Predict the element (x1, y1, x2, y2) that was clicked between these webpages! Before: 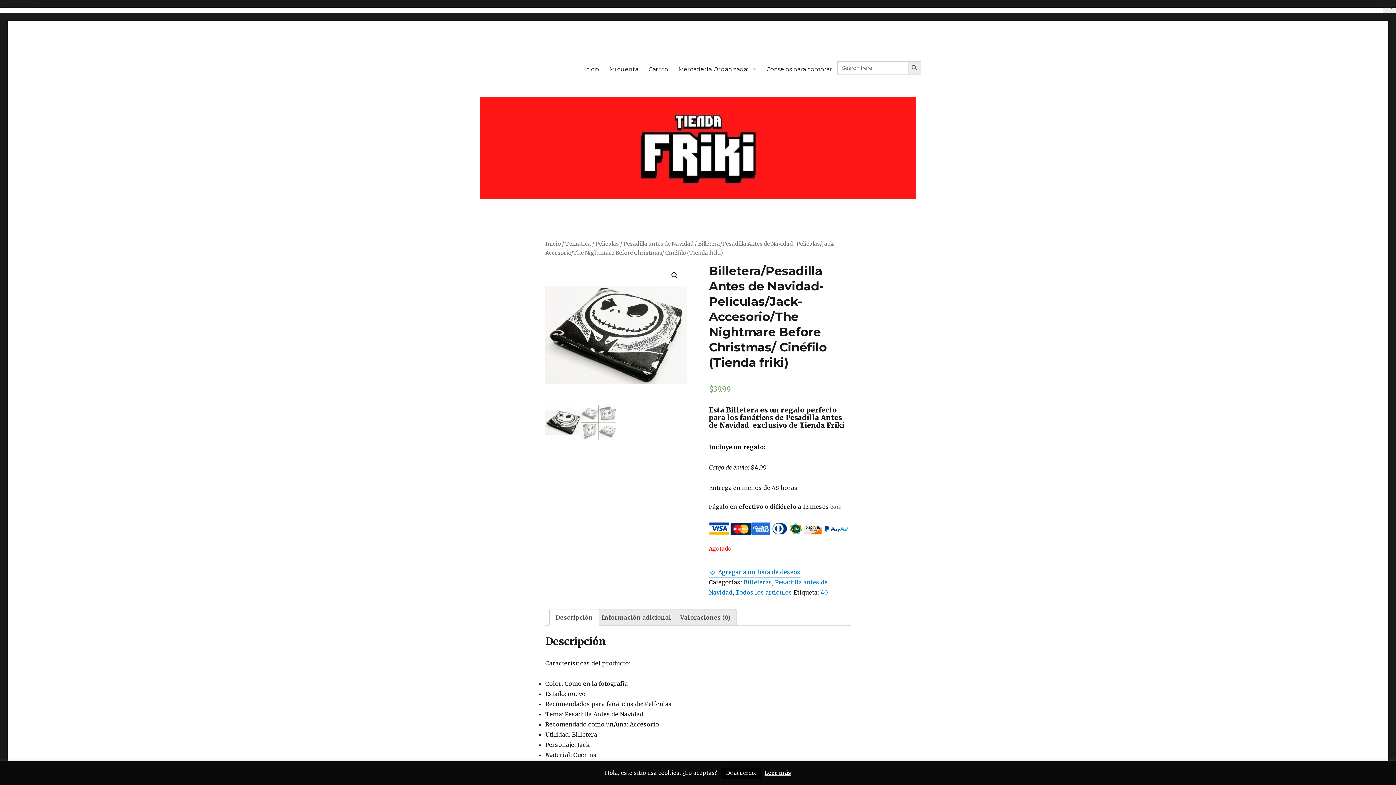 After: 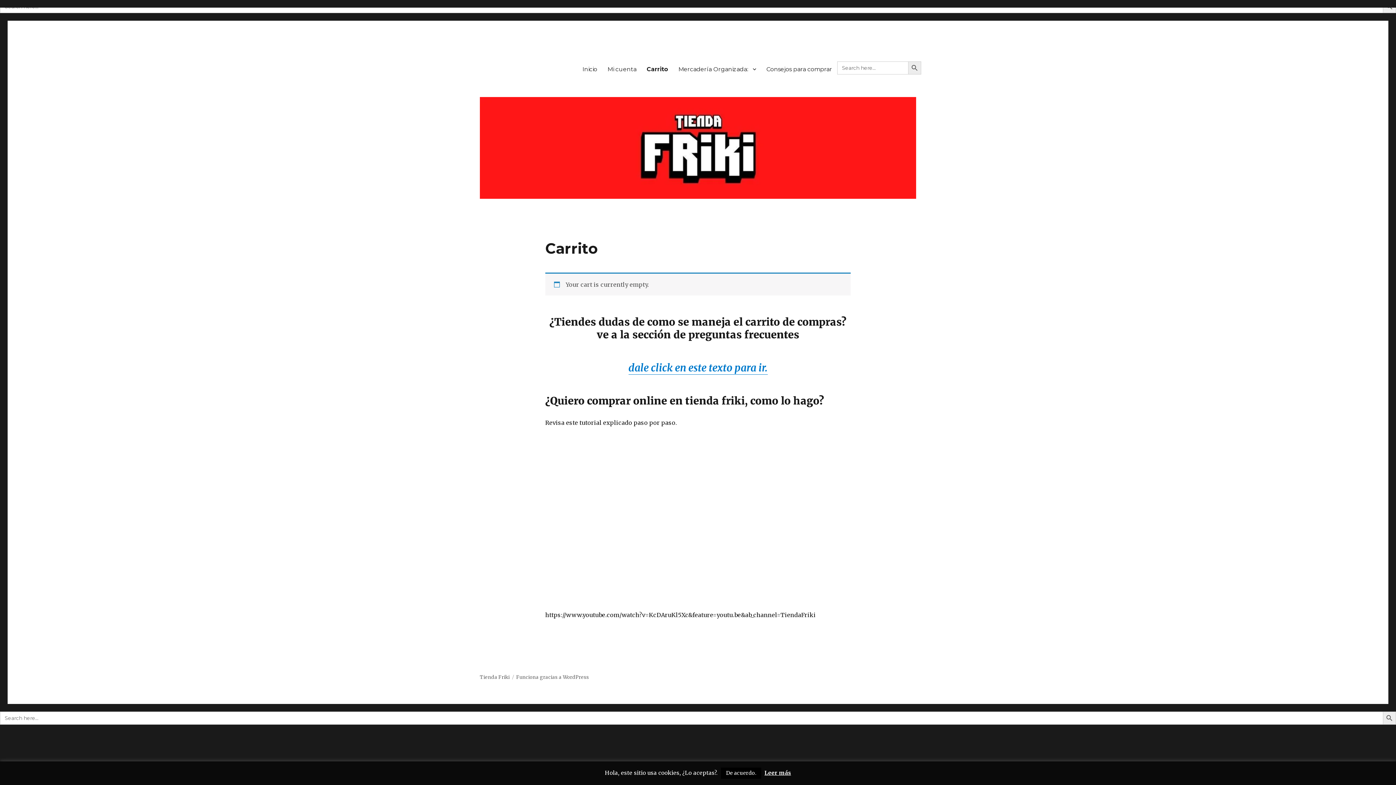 Action: bbox: (643, 61, 673, 76) label: Carrito